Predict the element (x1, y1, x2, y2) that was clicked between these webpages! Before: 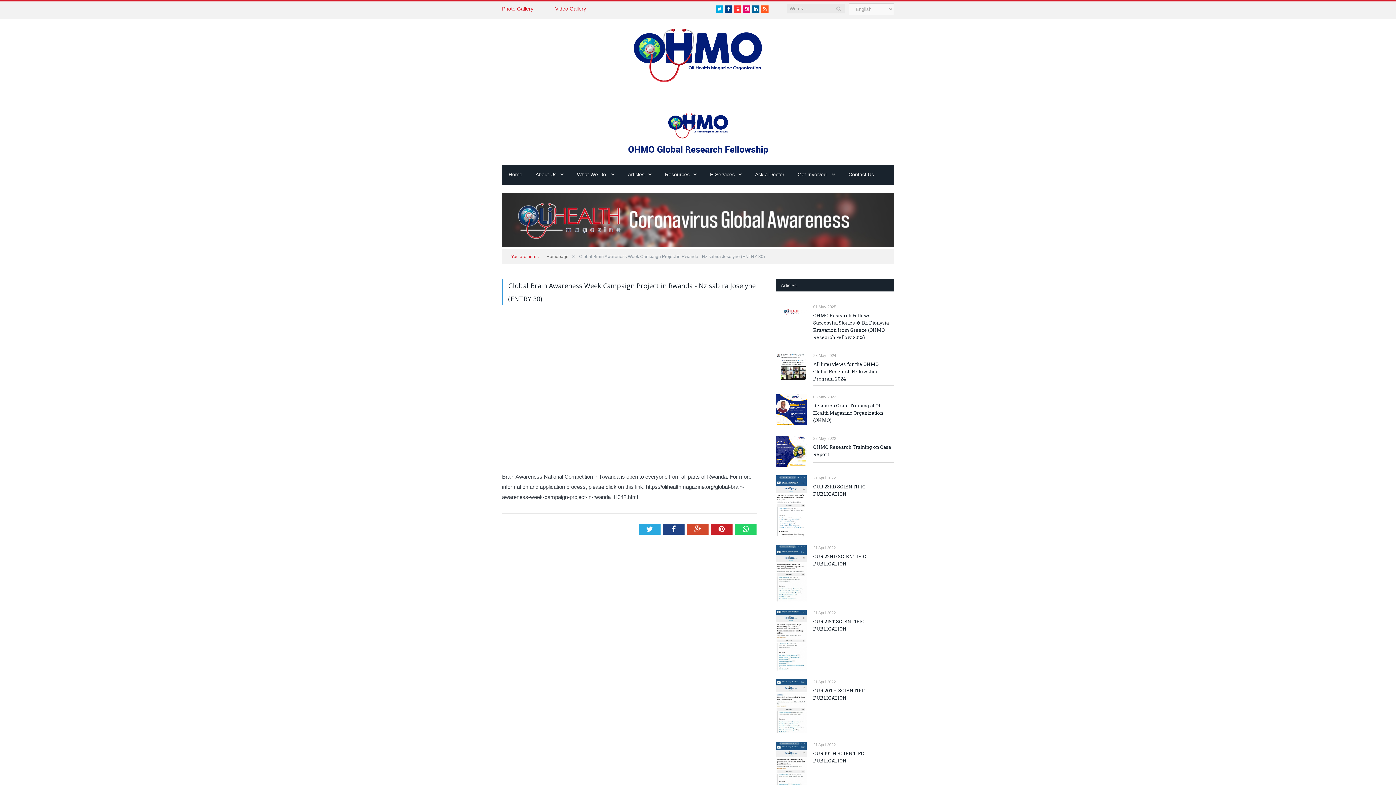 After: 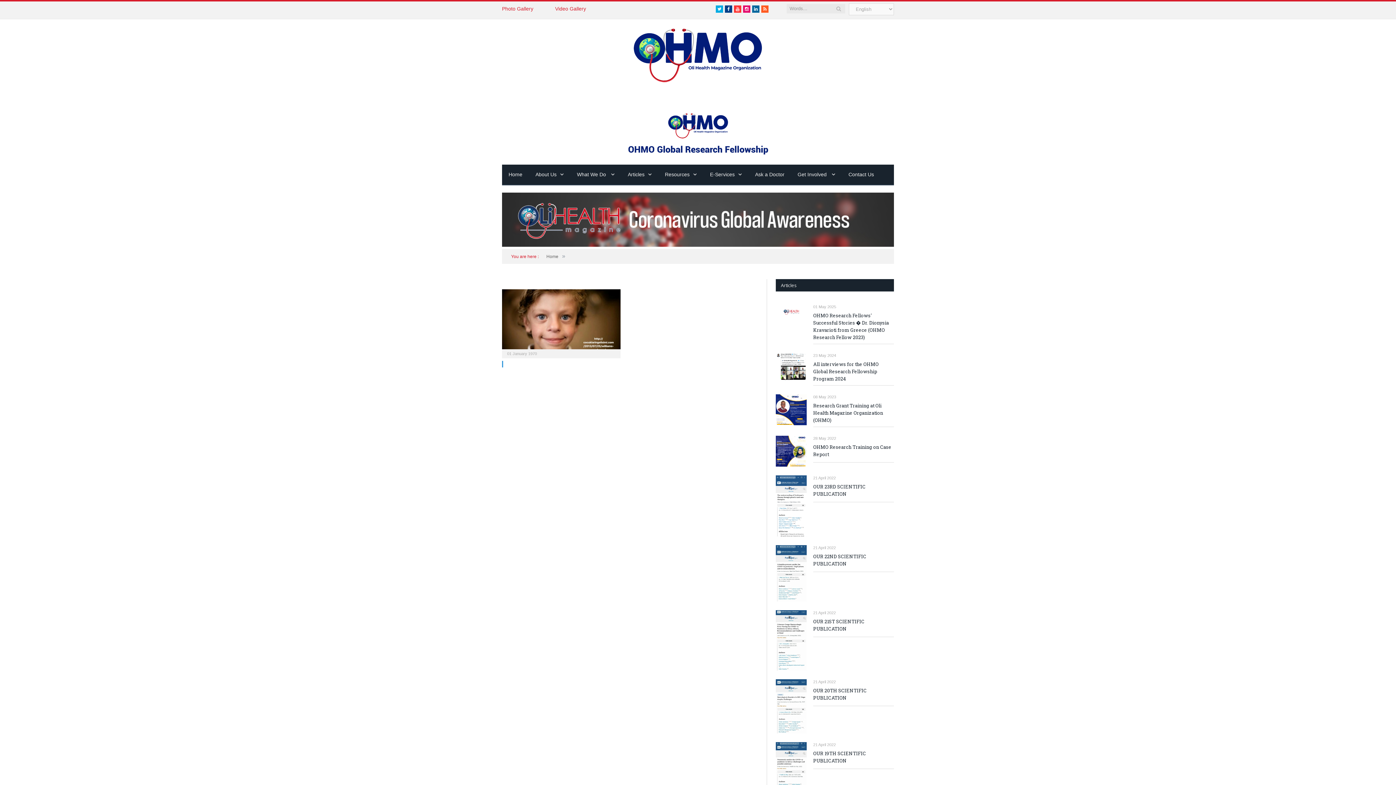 Action: label: Resources bbox: (658, 164, 703, 185)